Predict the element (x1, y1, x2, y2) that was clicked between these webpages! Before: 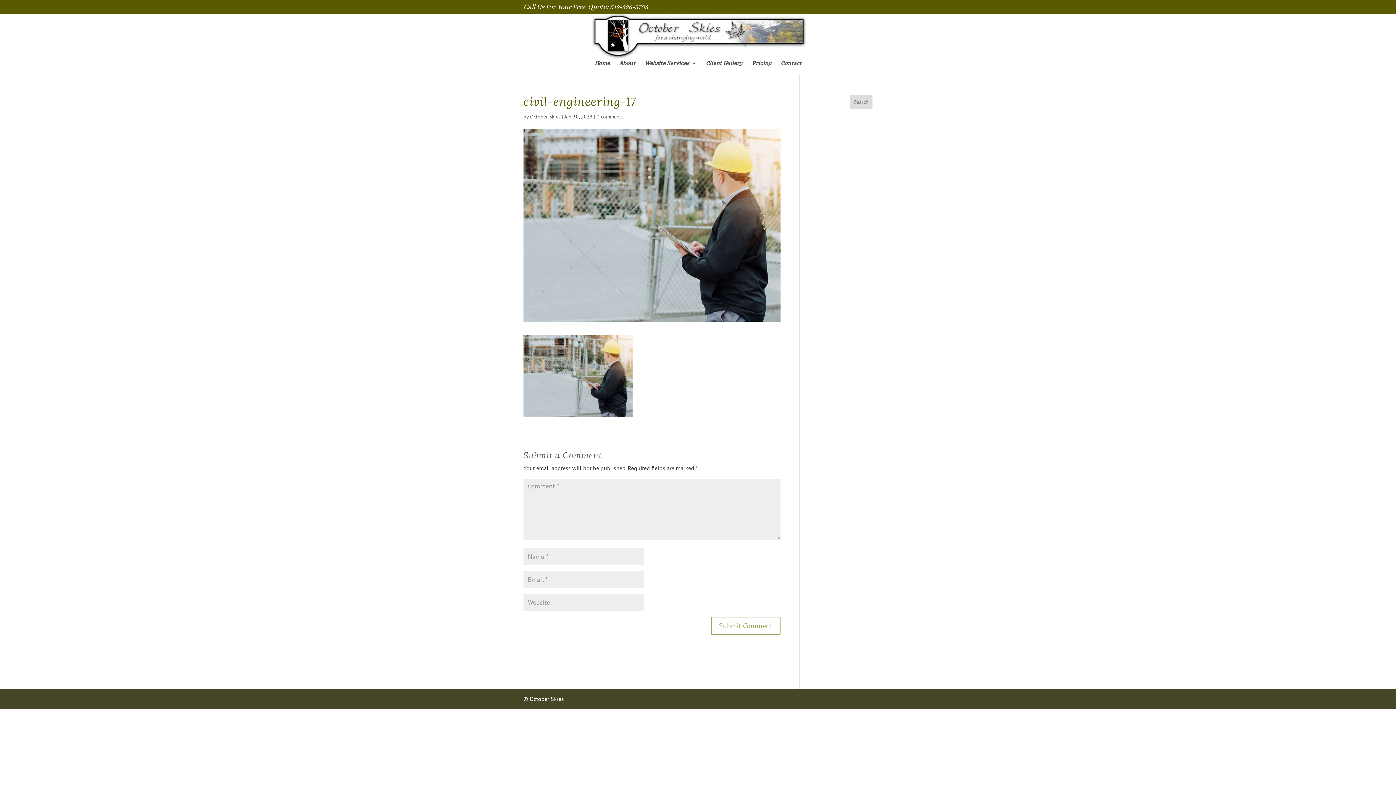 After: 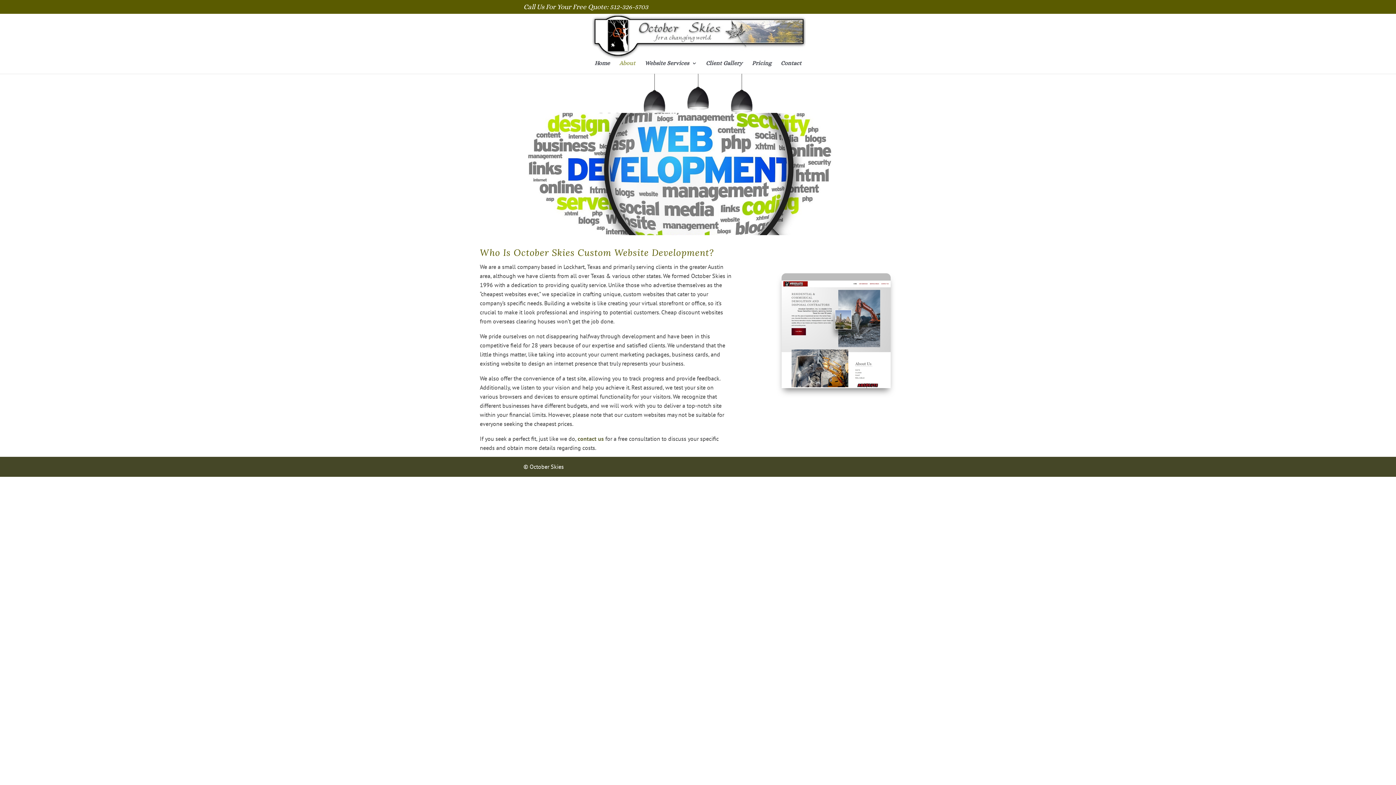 Action: label: About bbox: (619, 60, 635, 73)